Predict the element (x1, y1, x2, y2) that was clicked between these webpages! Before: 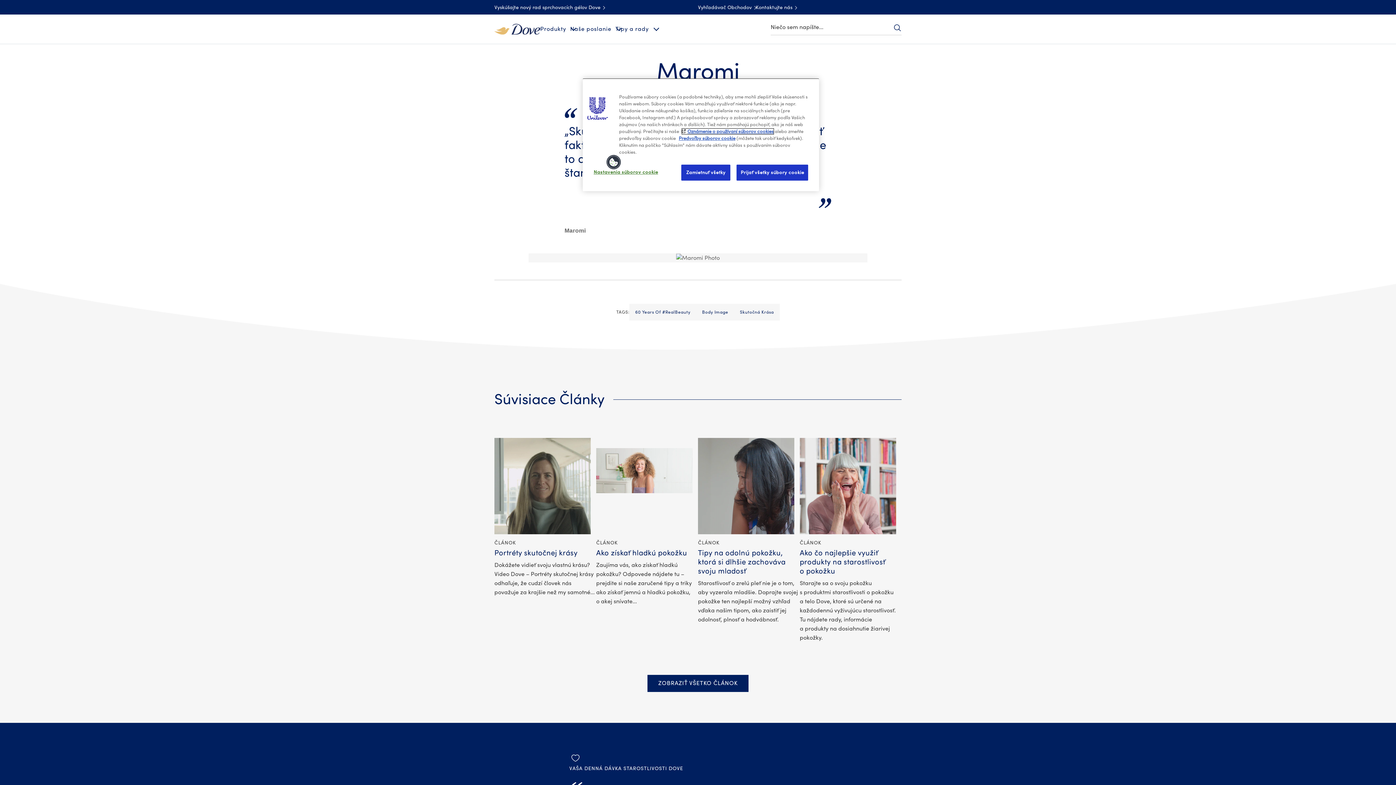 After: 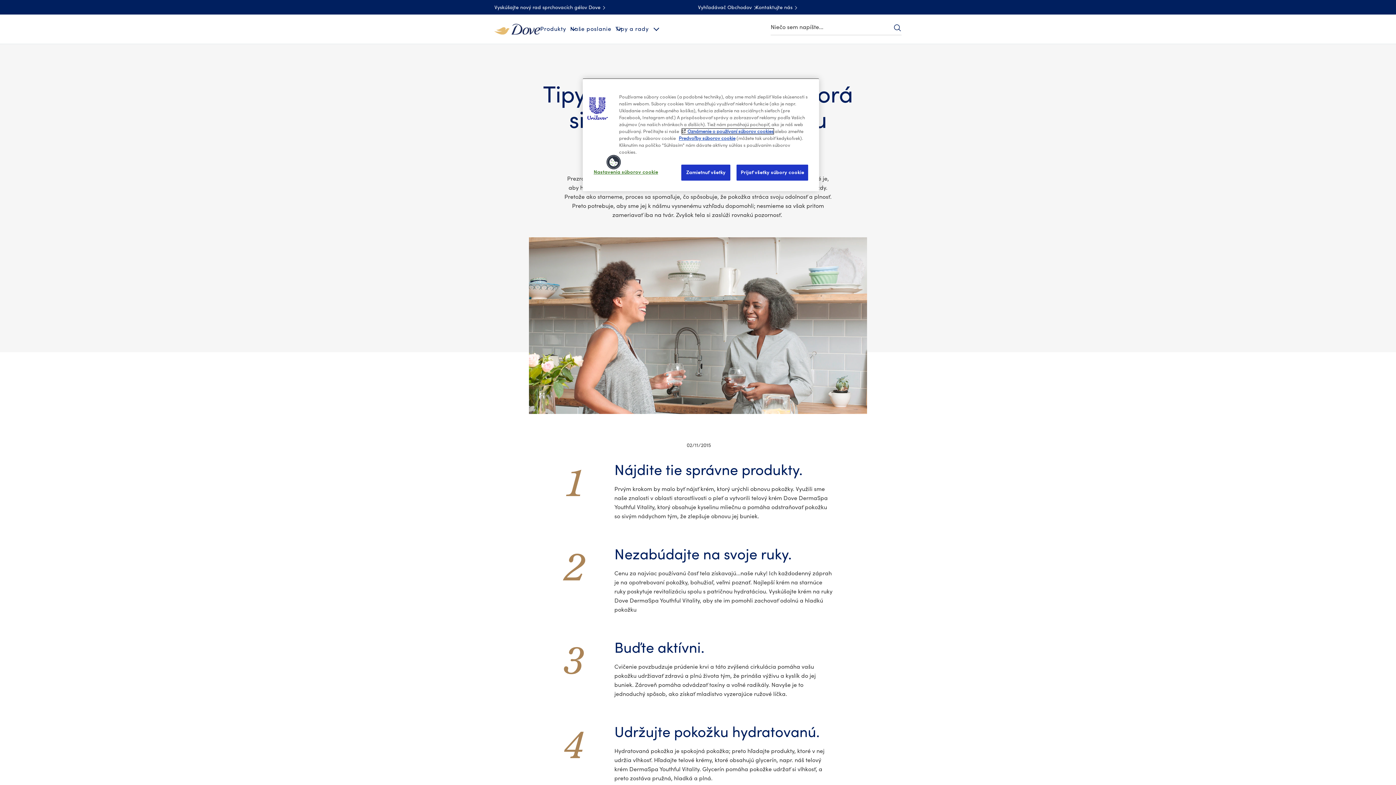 Action: bbox: (698, 438, 800, 540)